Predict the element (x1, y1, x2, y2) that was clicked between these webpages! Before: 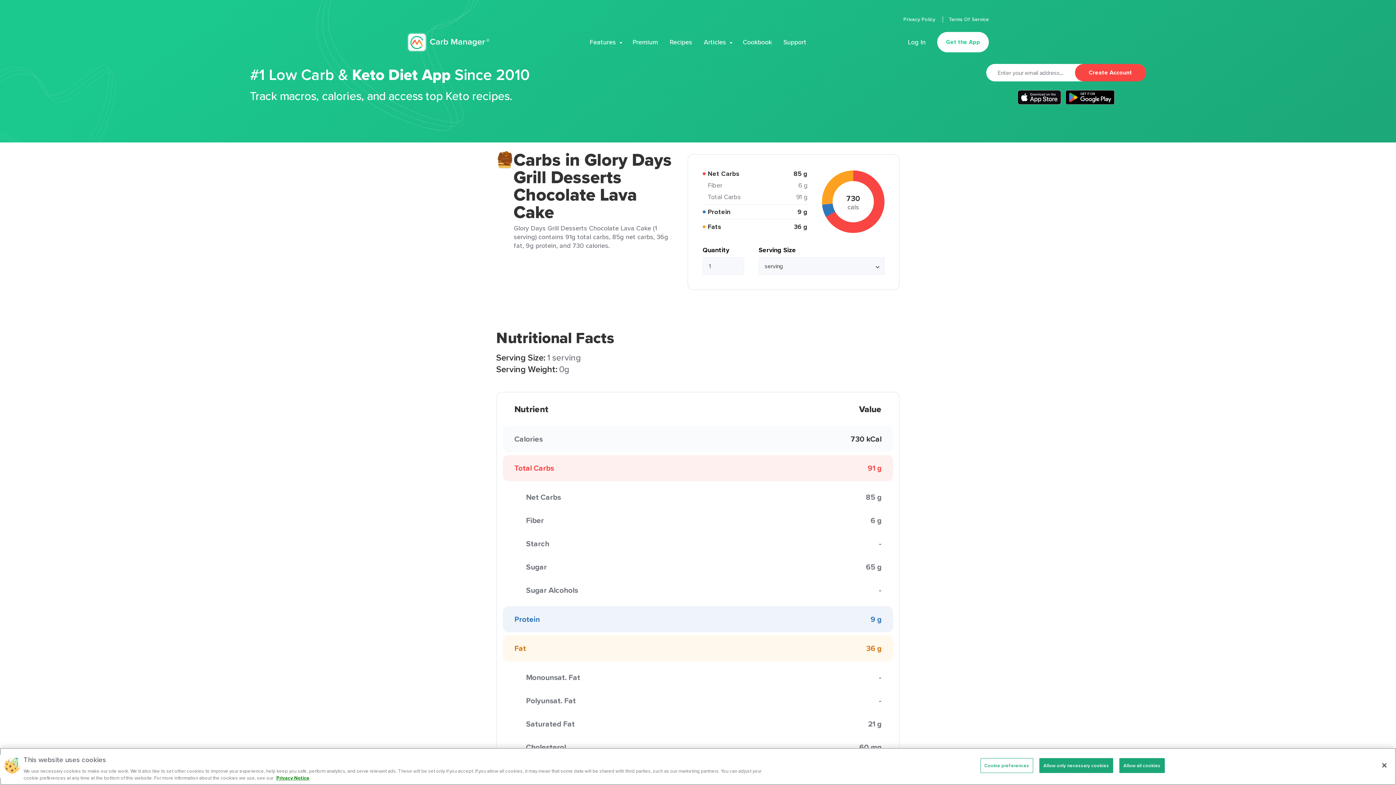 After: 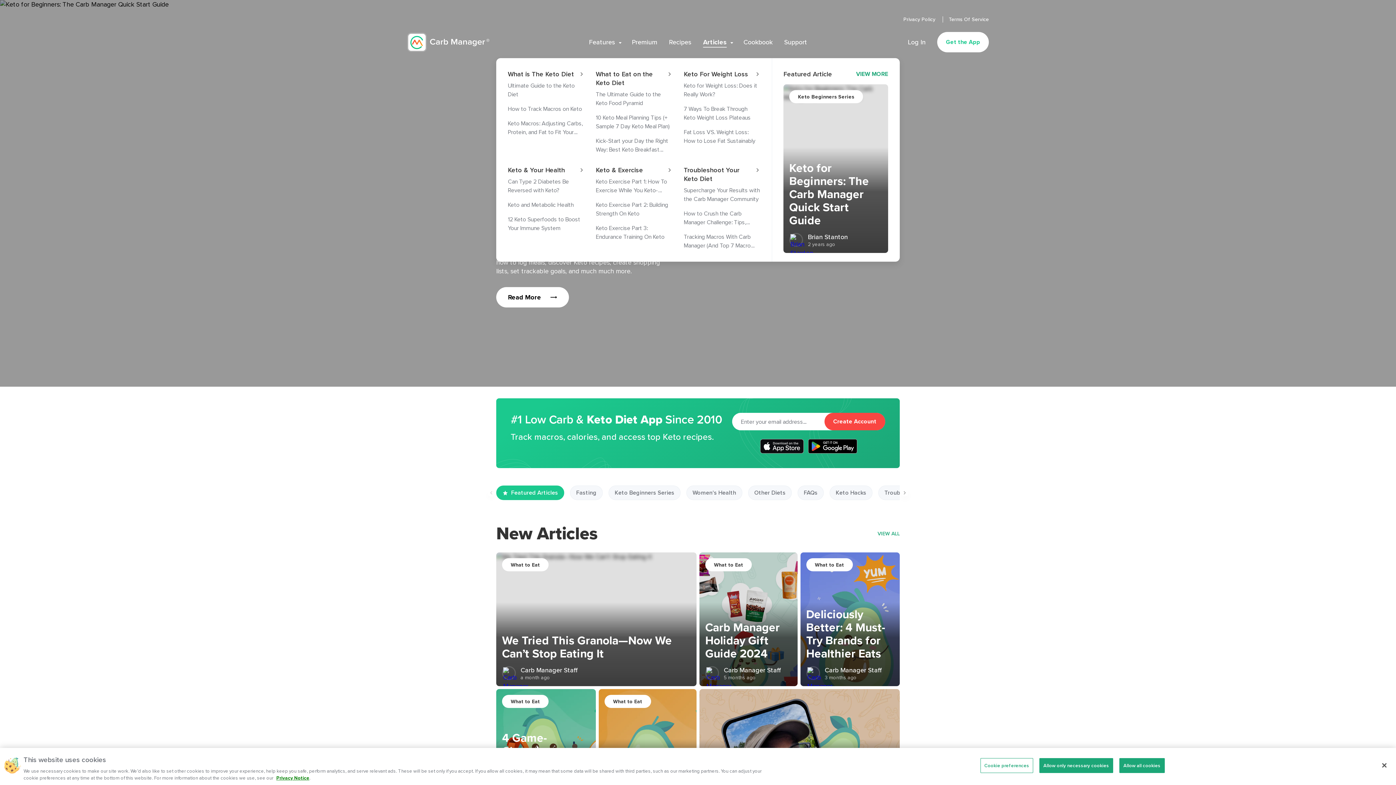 Action: bbox: (704, 37, 726, 46) label: Articles